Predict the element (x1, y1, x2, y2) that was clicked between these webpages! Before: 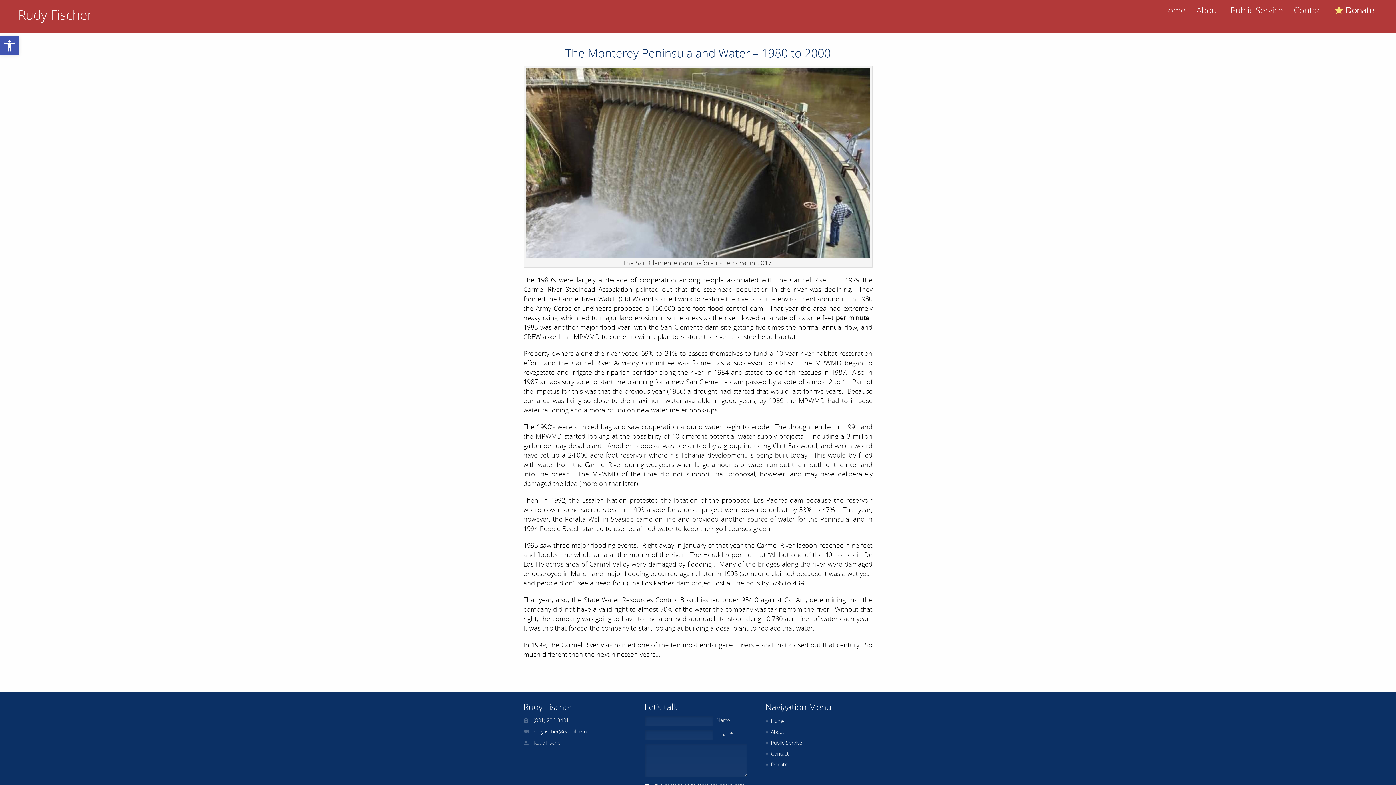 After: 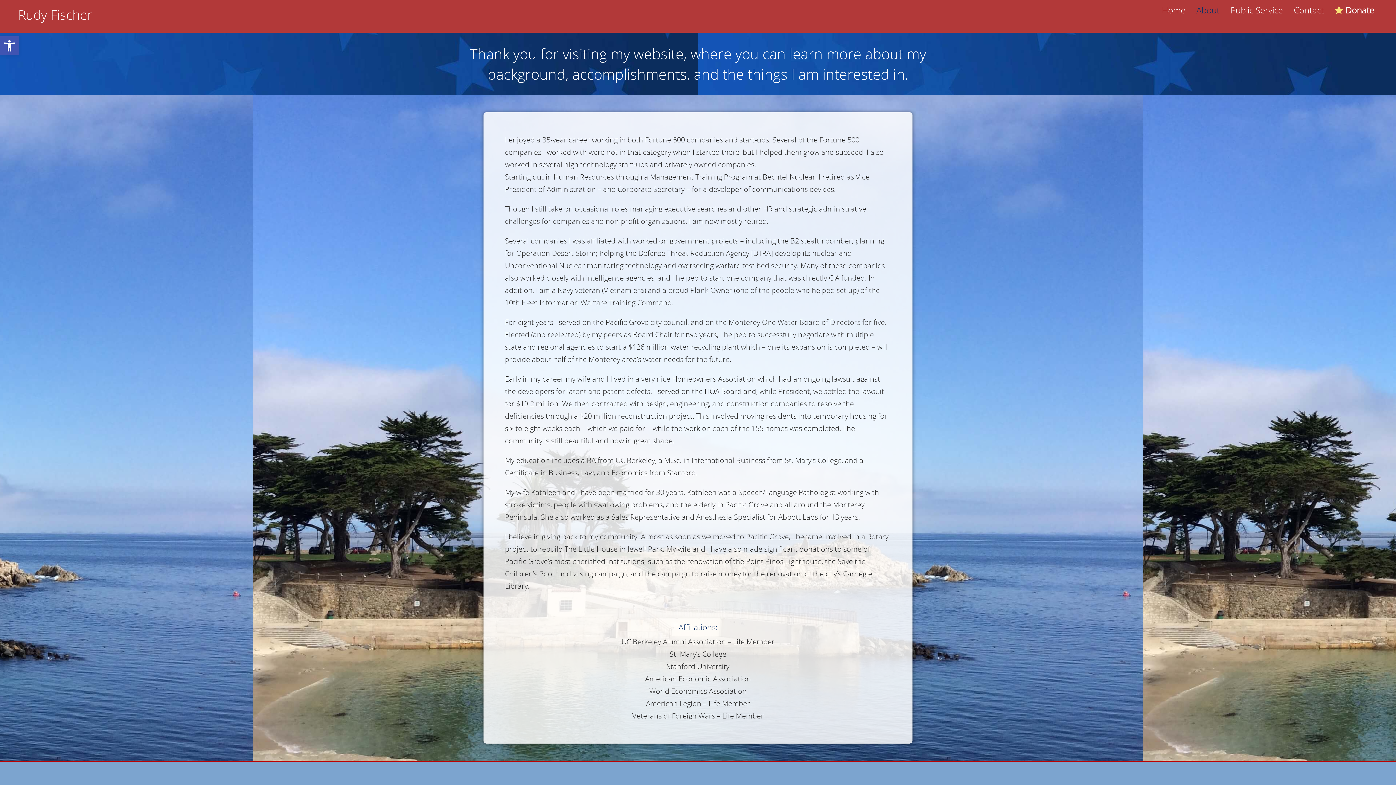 Action: label: About bbox: (765, 727, 872, 737)